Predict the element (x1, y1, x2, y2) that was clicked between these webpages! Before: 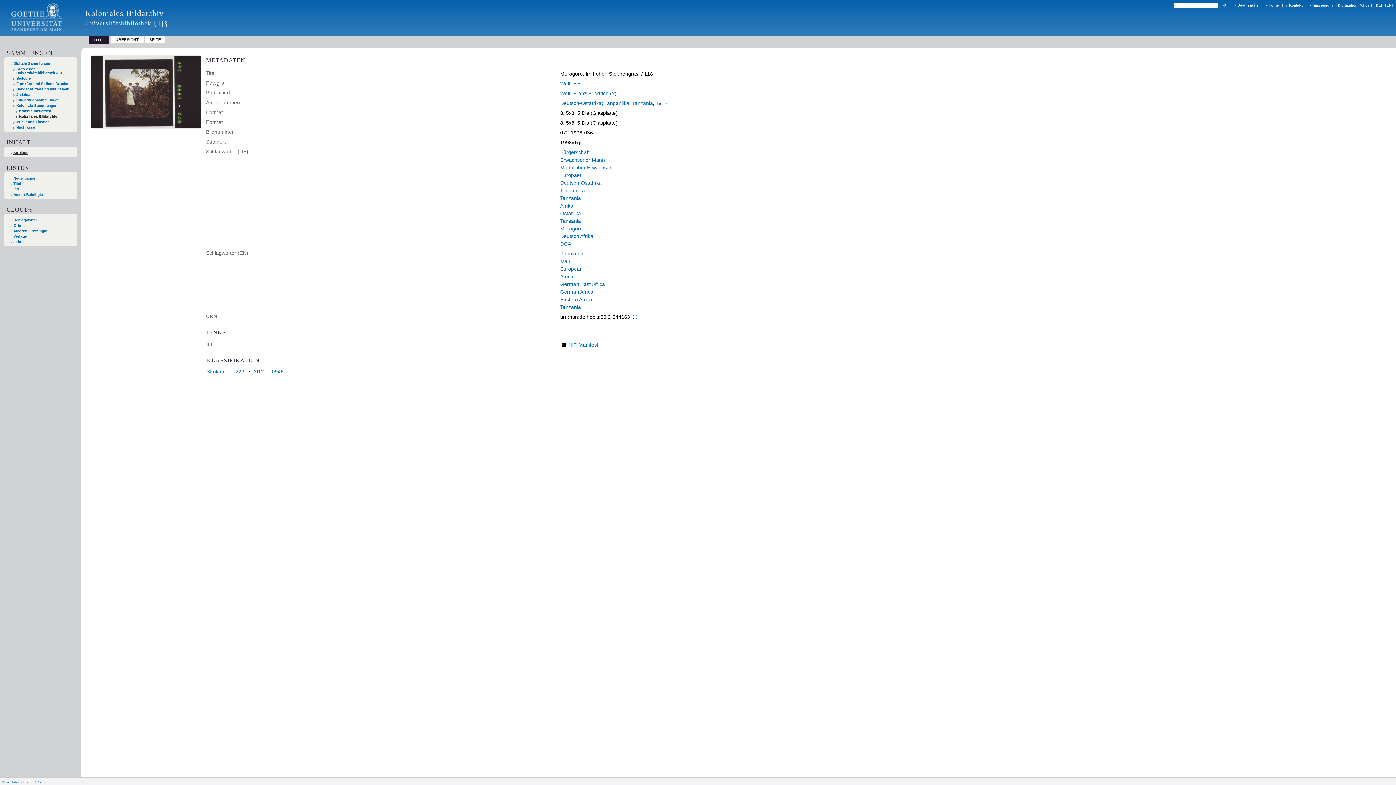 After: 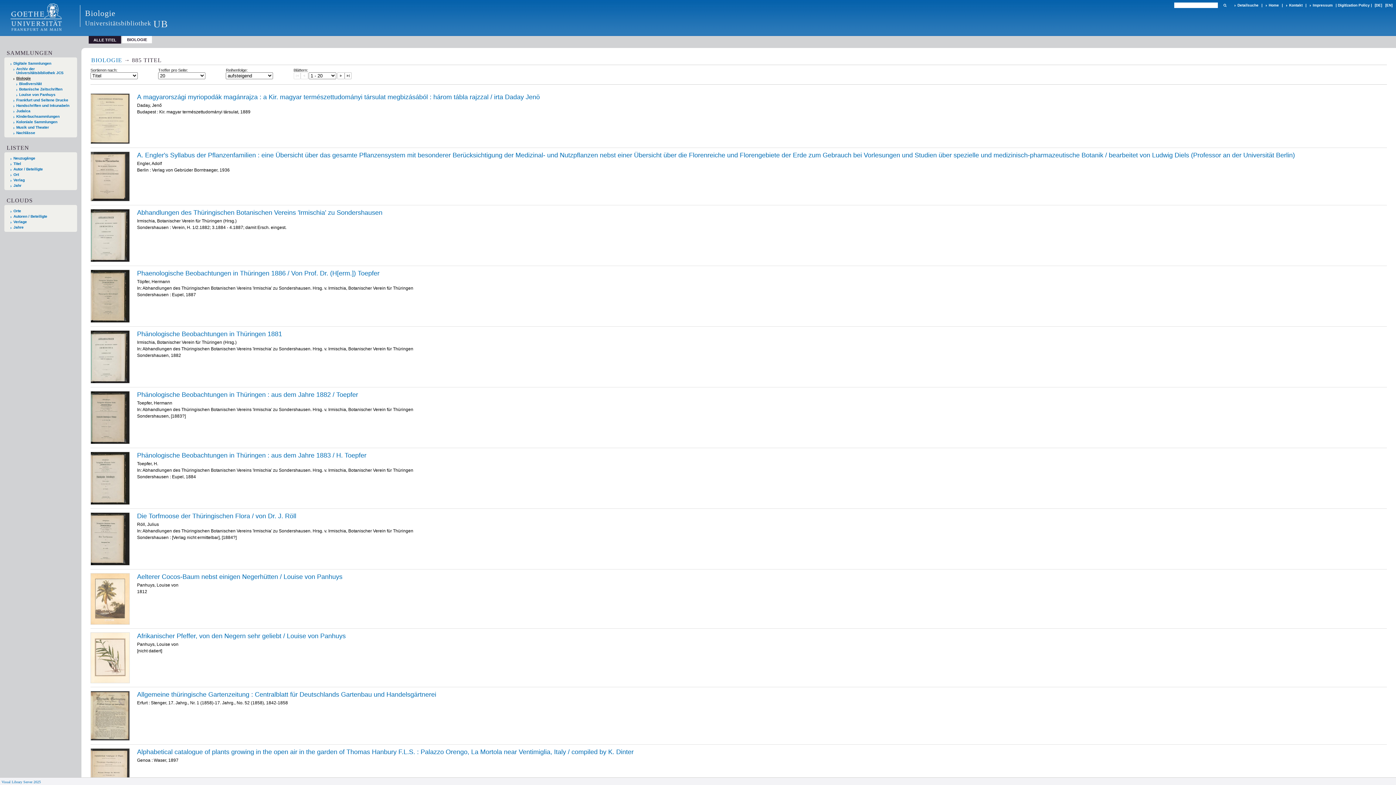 Action: label: Biologie bbox: (13, 76, 70, 80)